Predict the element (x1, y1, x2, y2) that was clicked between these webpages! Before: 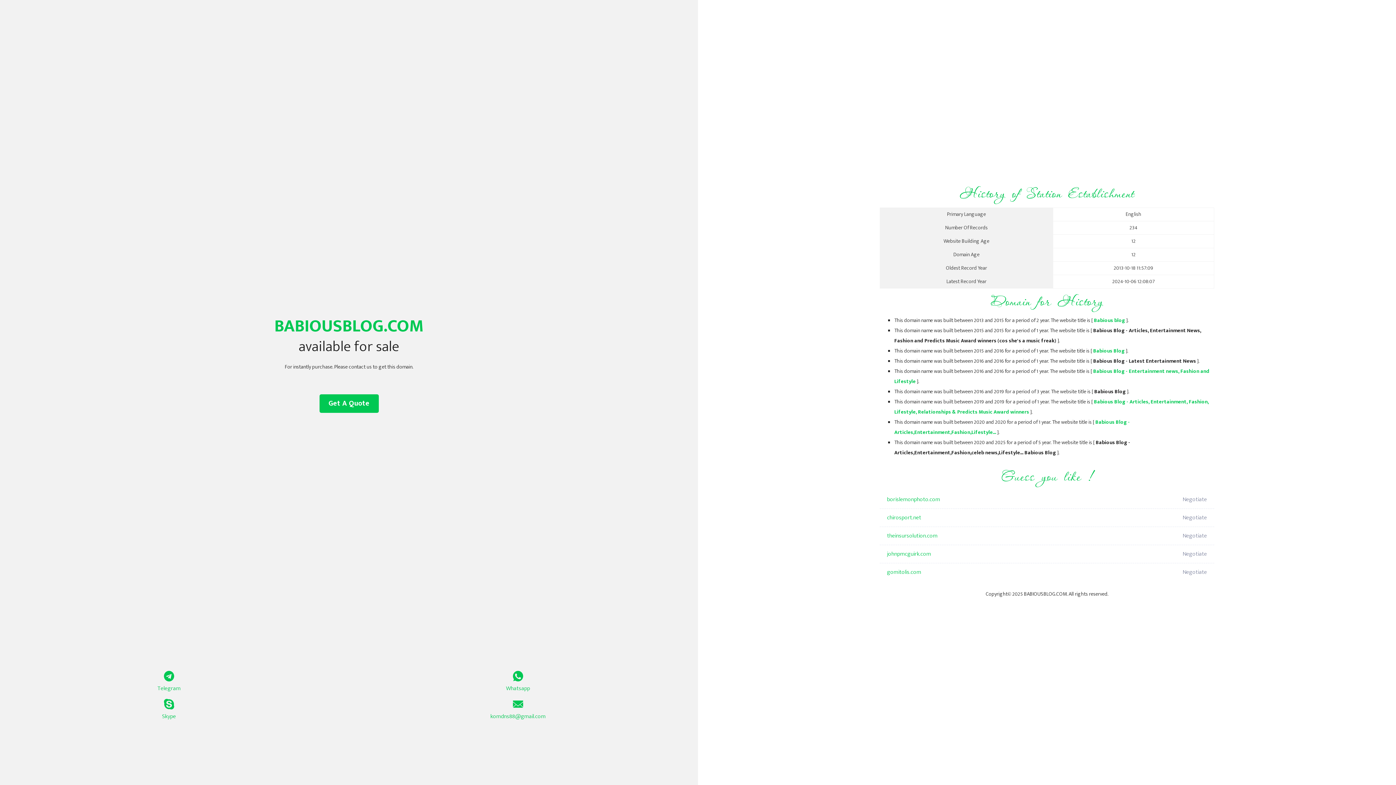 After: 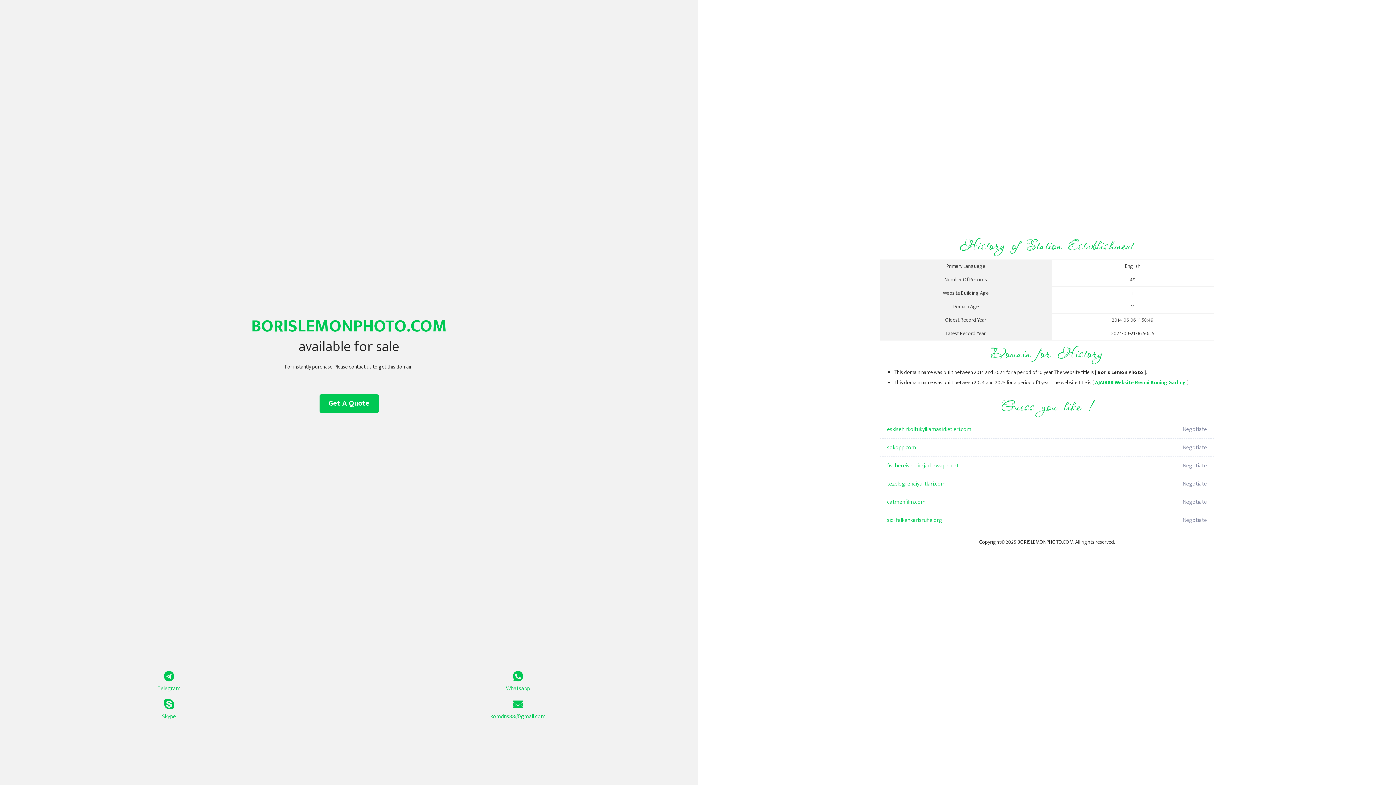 Action: label: borislemonphoto.com bbox: (887, 490, 1098, 509)